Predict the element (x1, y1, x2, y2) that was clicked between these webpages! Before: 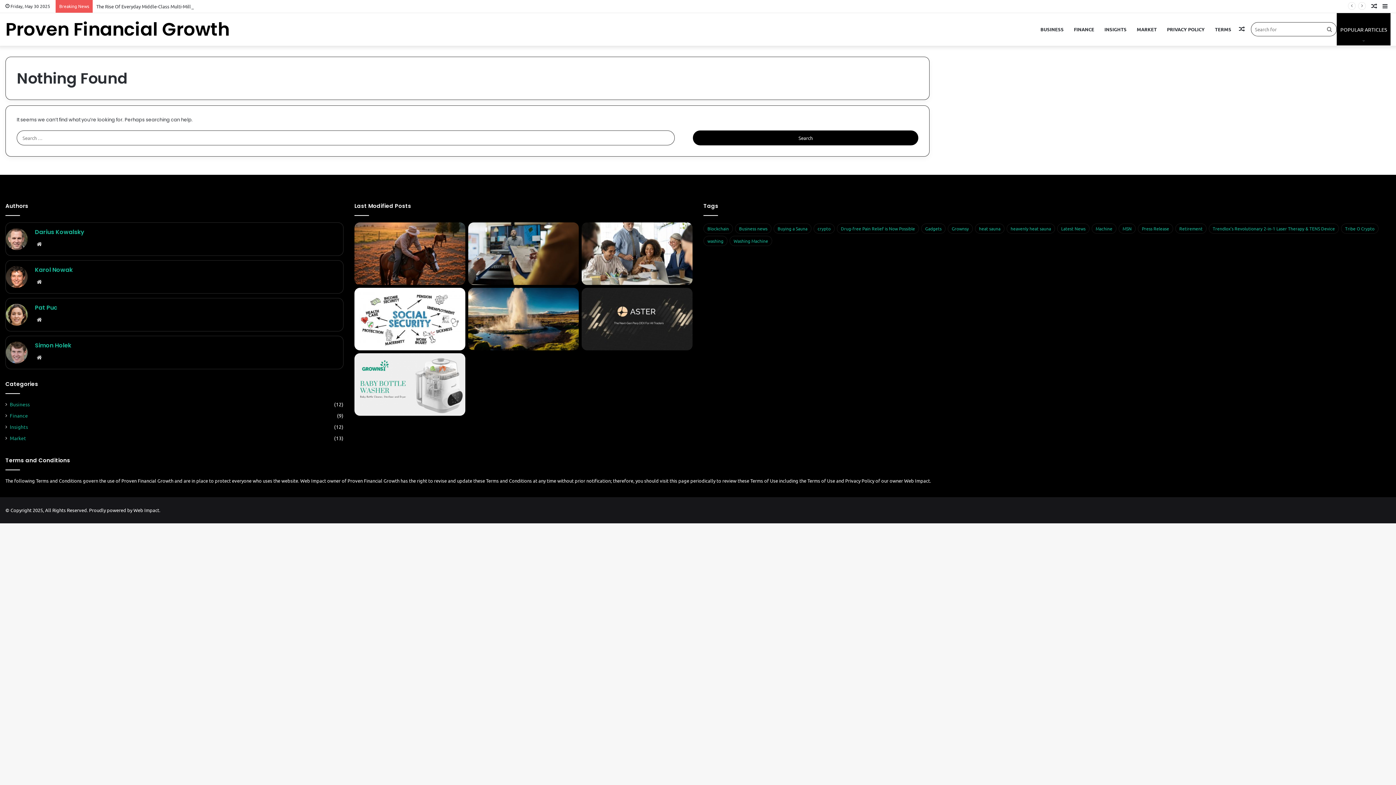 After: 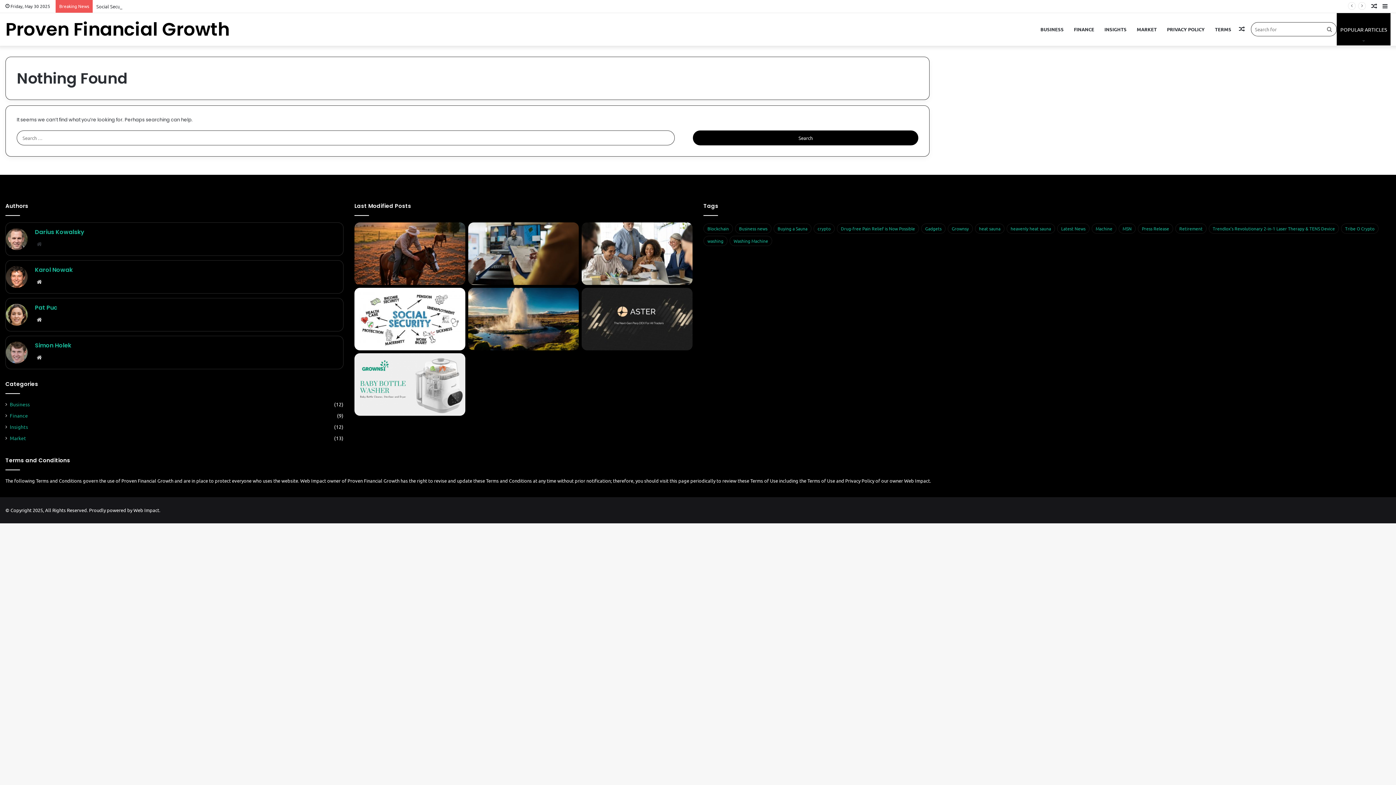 Action: bbox: (34, 240, 43, 248) label: Website